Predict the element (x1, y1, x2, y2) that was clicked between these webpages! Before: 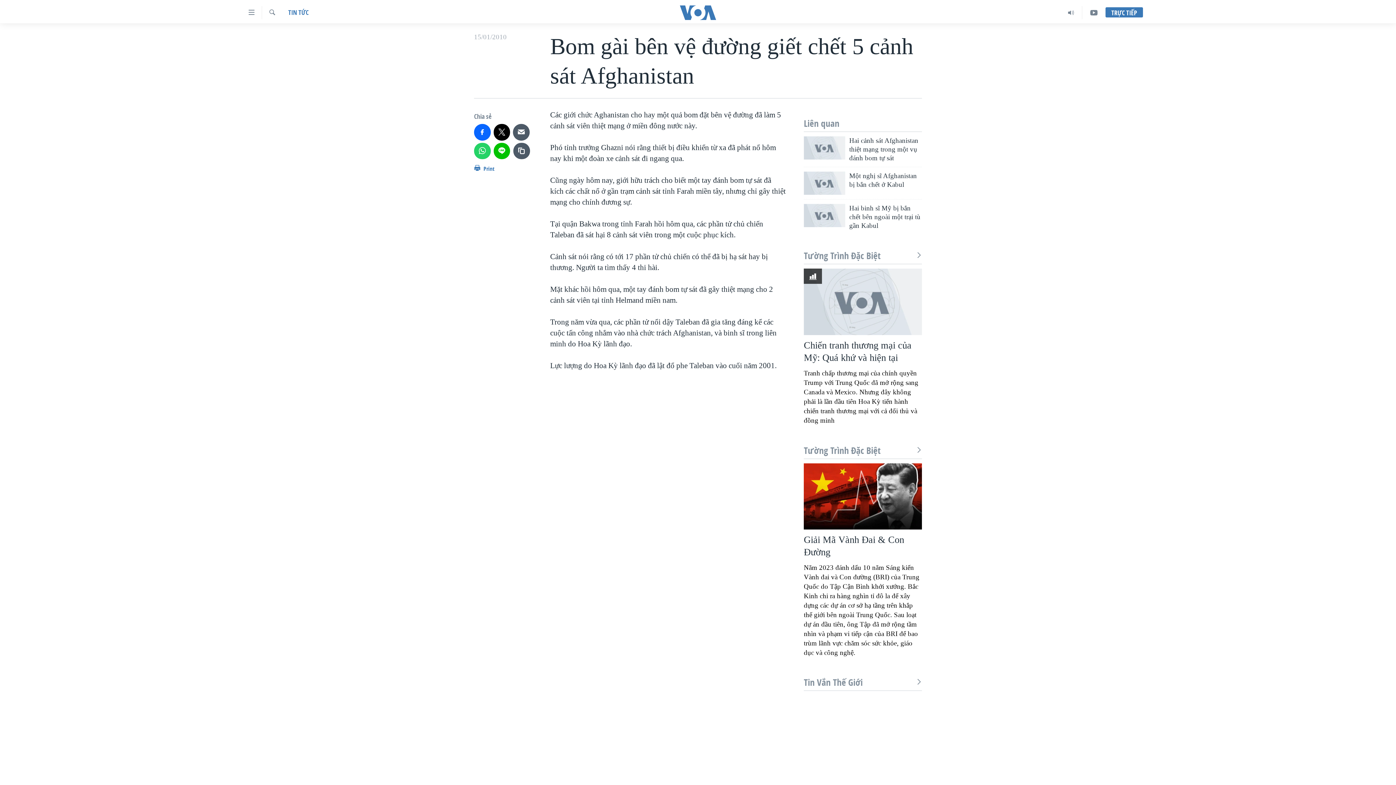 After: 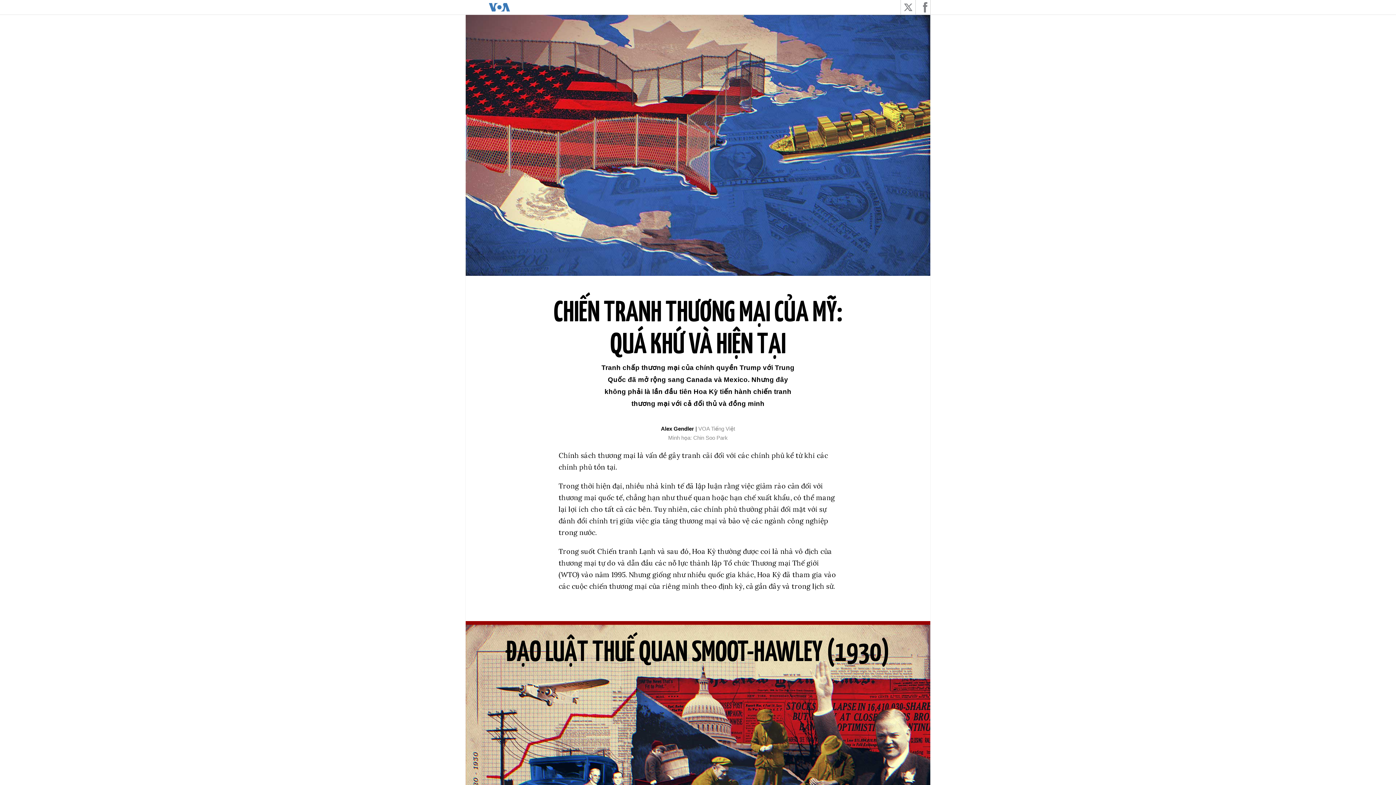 Action: bbox: (804, 339, 922, 425) label: Chiến tranh thương mại của Mỹ: Quá khứ và hiện tại

Tranh chấp thương mại của chính quyền Trump với Trung Quốc đã mở rộng sang Canada và Mexico. Nhưng đây không phải là lần đầu tiên Hoa Kỳ tiến hành chiến tranh thương mại với cả đối thủ và đồng minh